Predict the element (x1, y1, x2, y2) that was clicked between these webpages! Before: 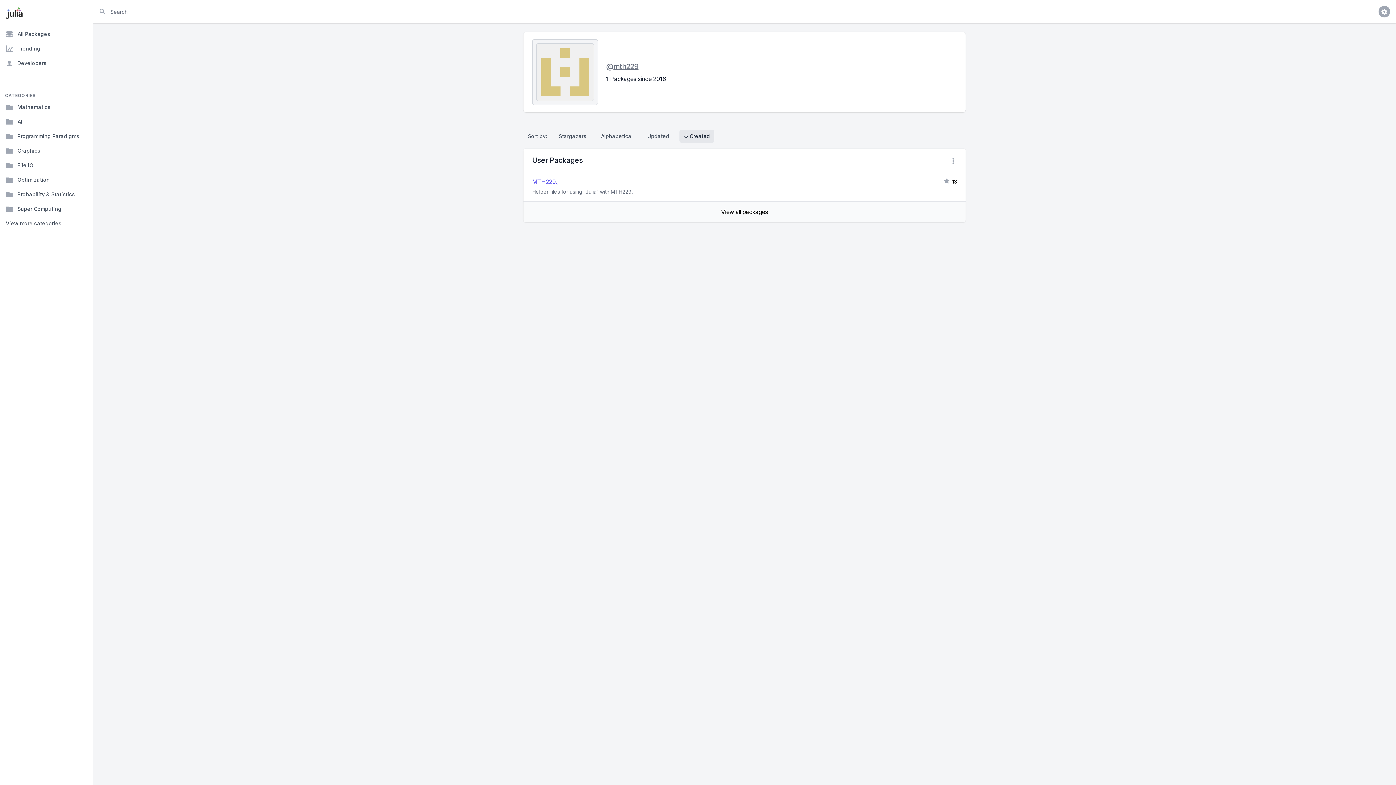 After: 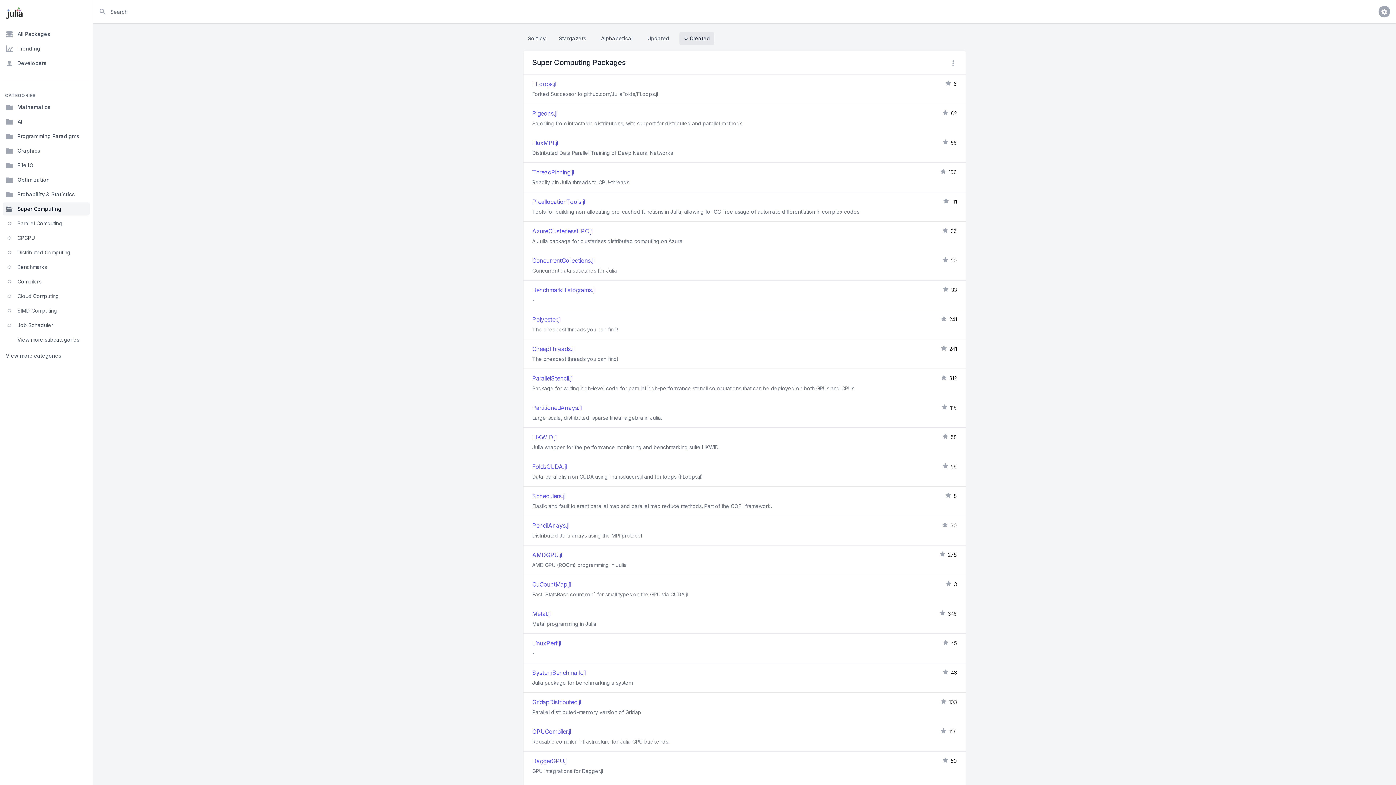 Action: label: Super Computing bbox: (2, 202, 89, 215)